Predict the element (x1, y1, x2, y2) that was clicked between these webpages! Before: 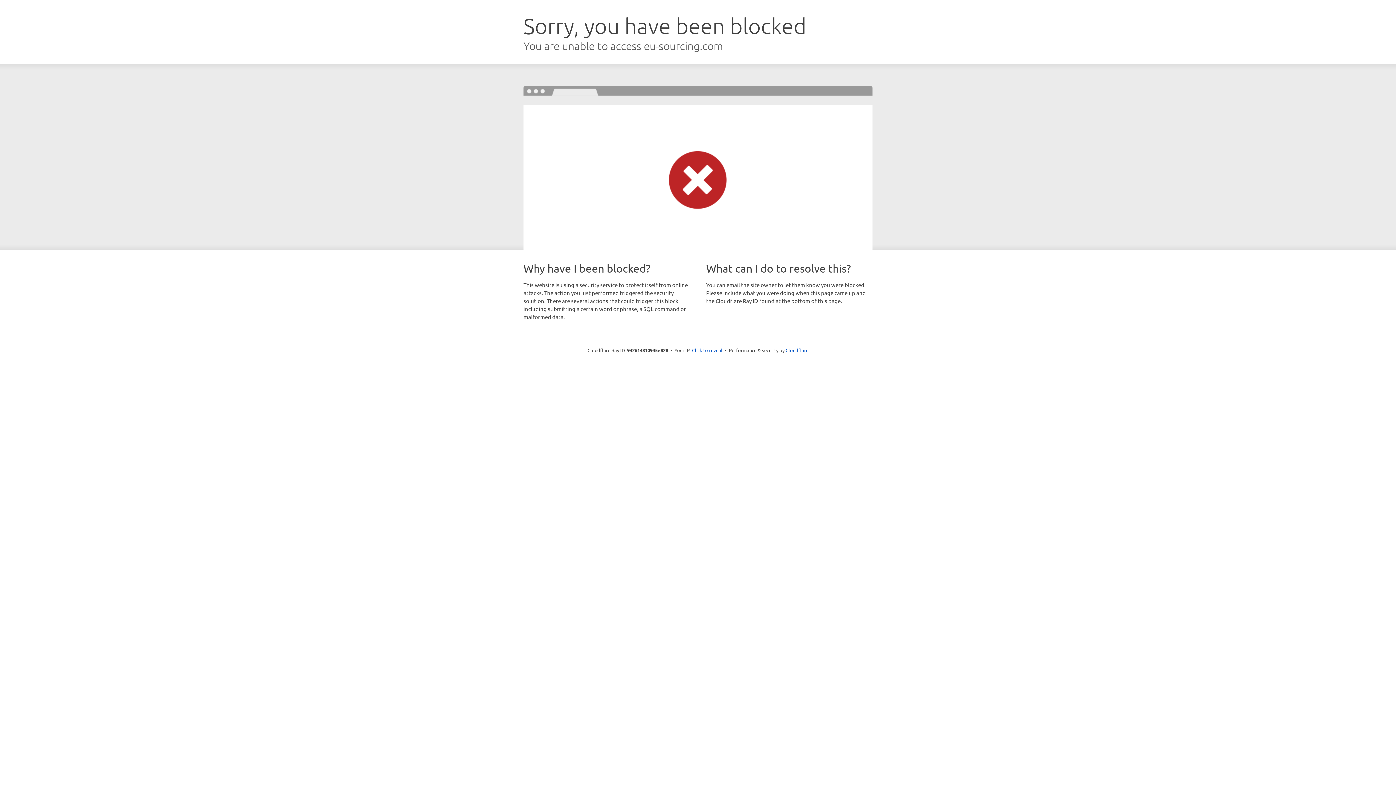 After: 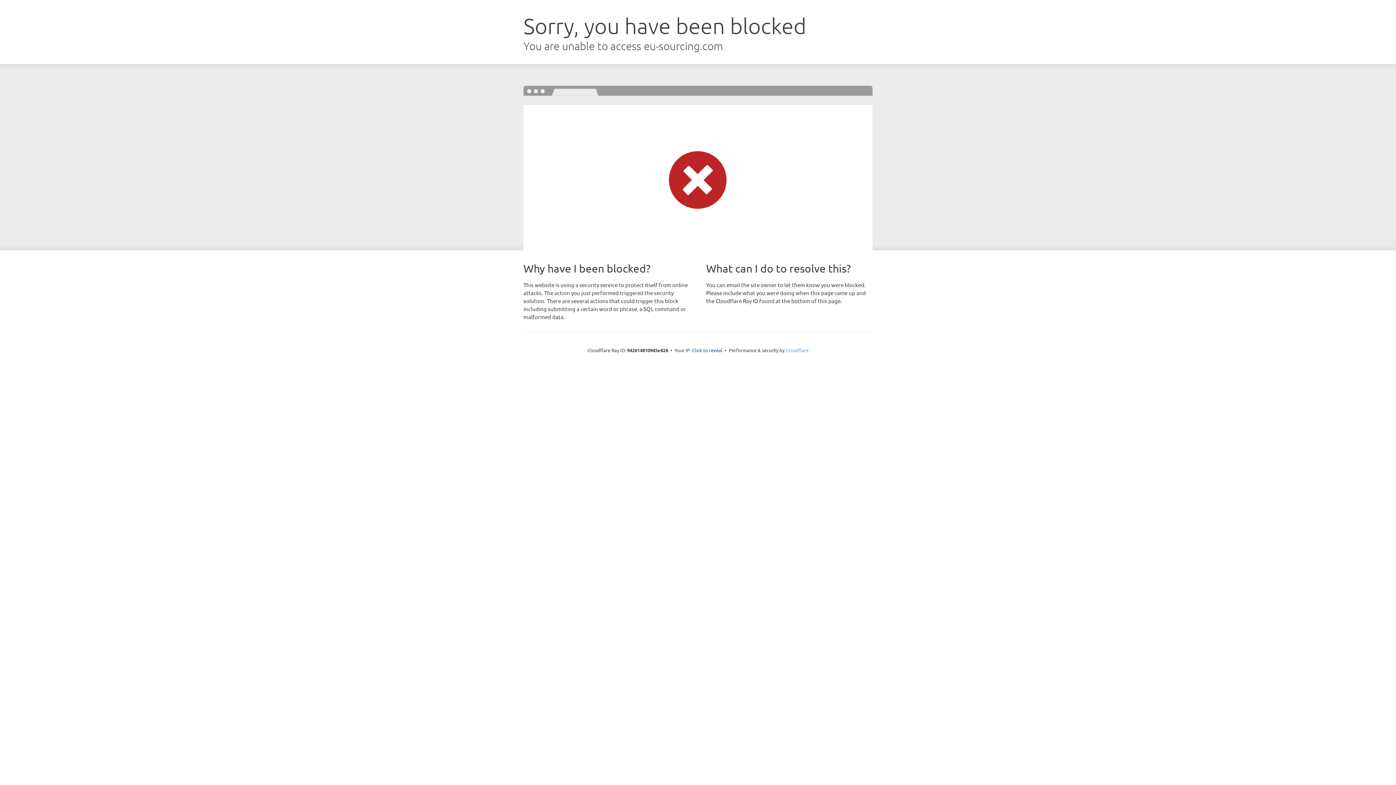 Action: bbox: (785, 347, 808, 353) label: Cloudflare